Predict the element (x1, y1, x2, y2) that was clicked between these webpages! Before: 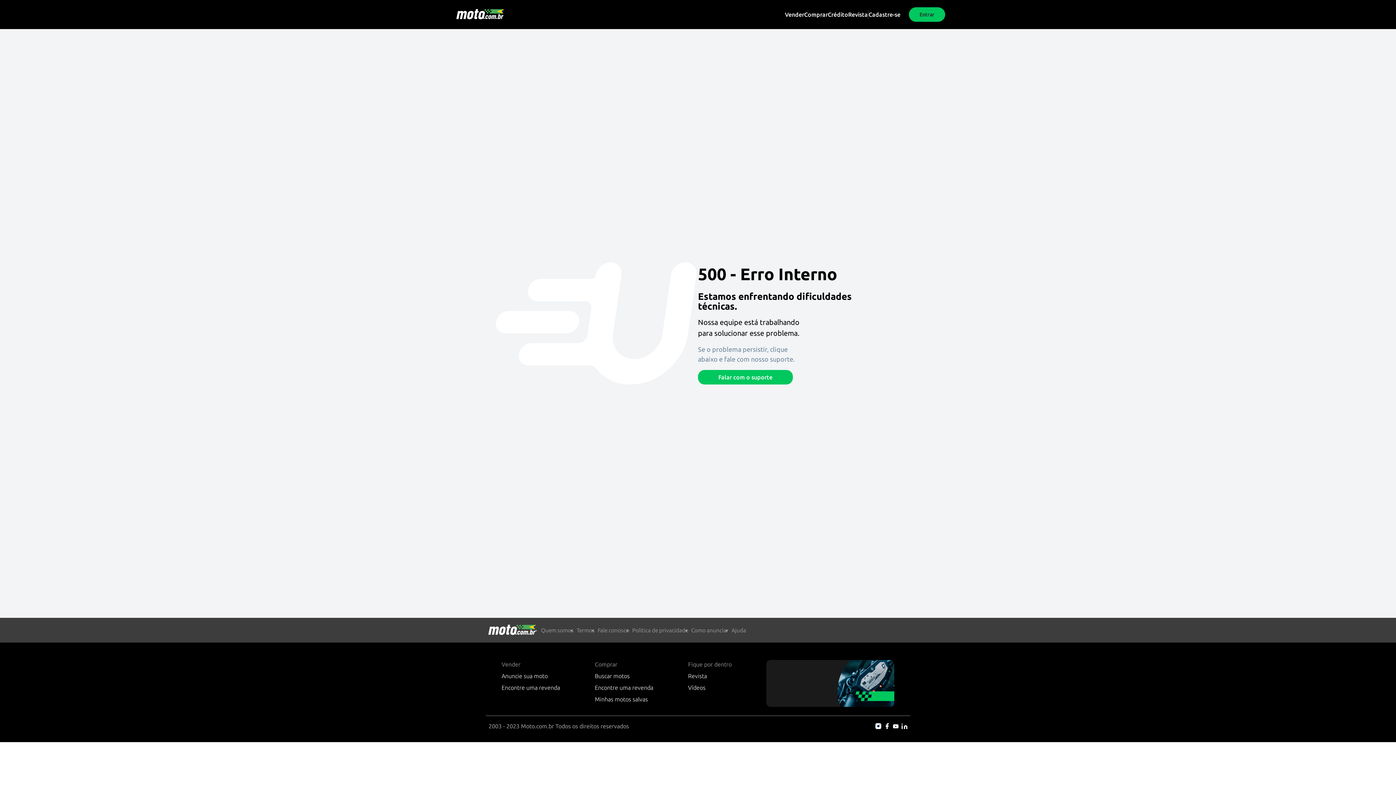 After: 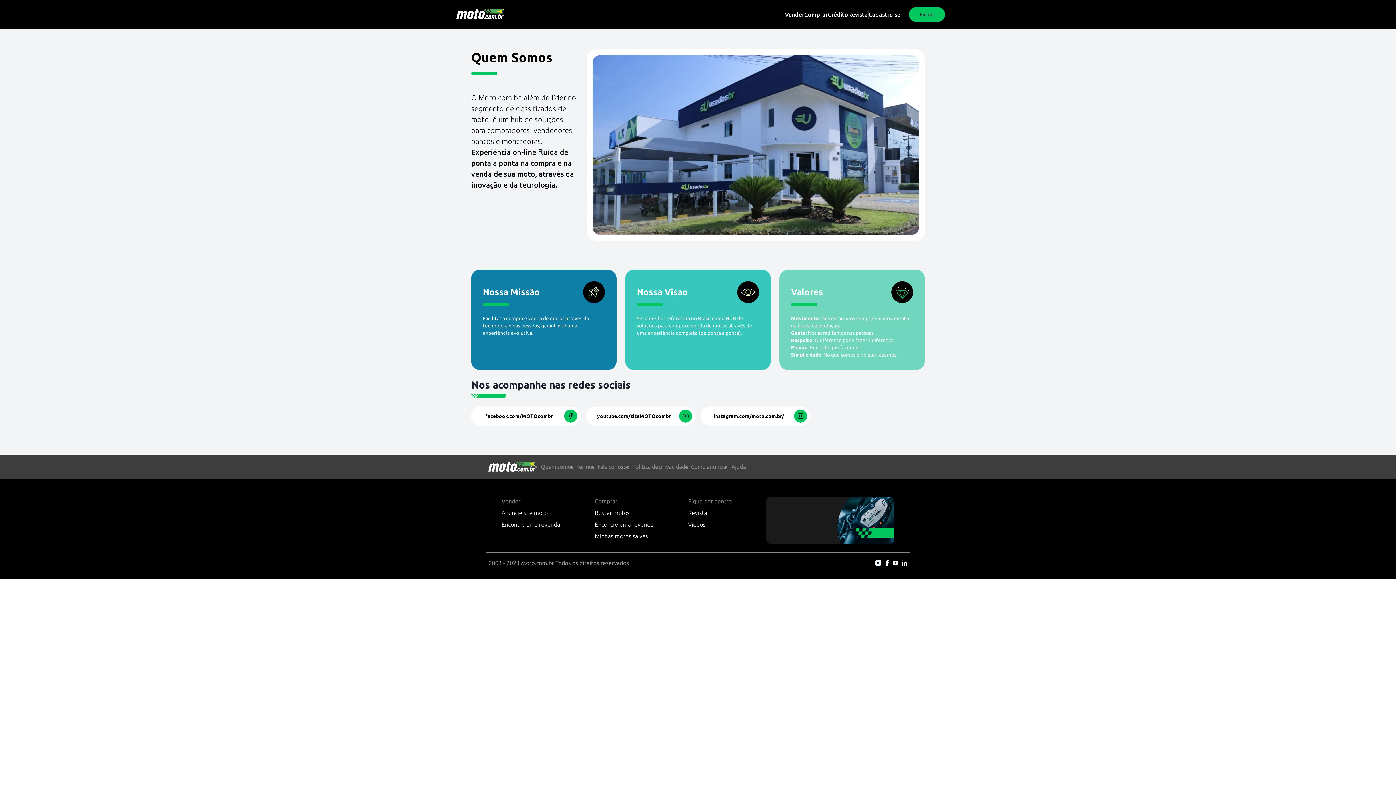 Action: bbox: (541, 627, 573, 633) label: Quem somos